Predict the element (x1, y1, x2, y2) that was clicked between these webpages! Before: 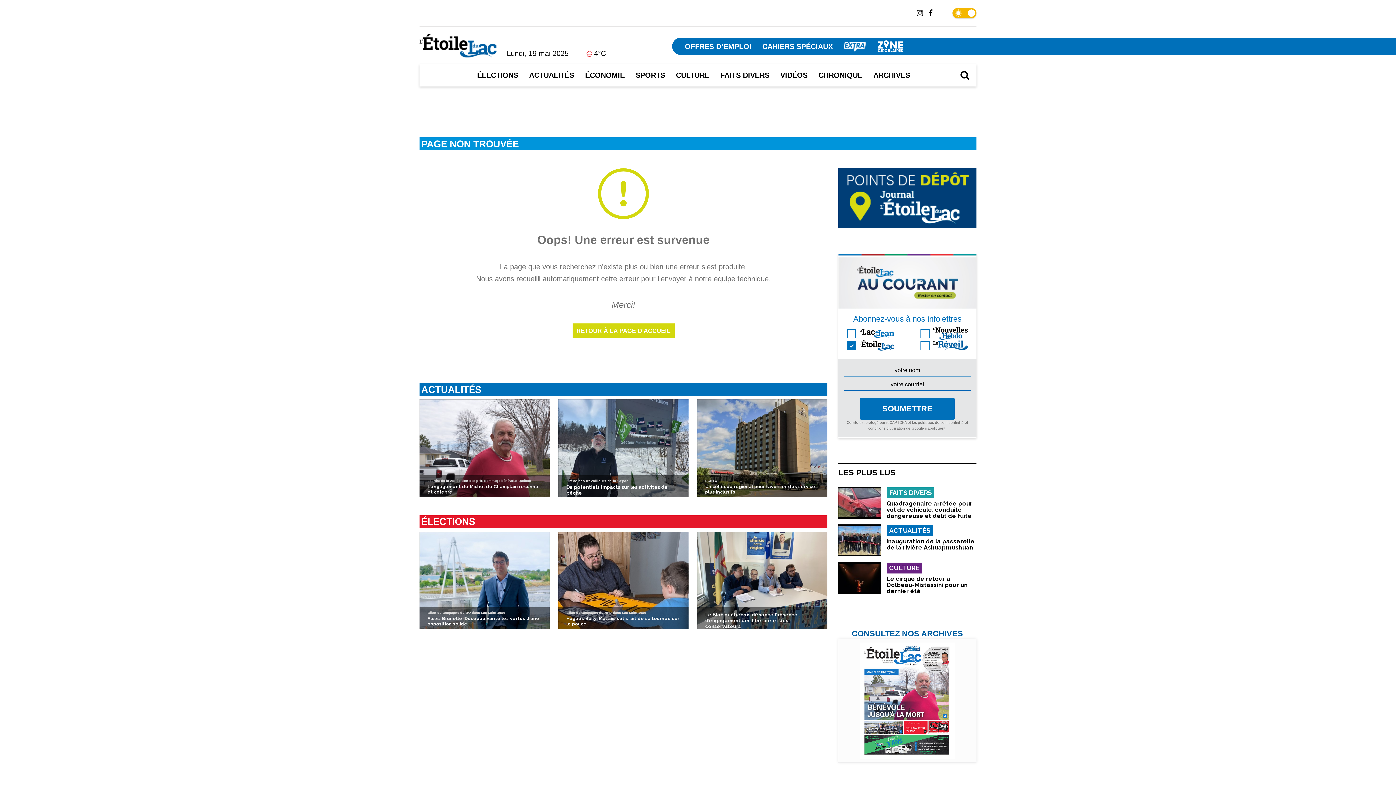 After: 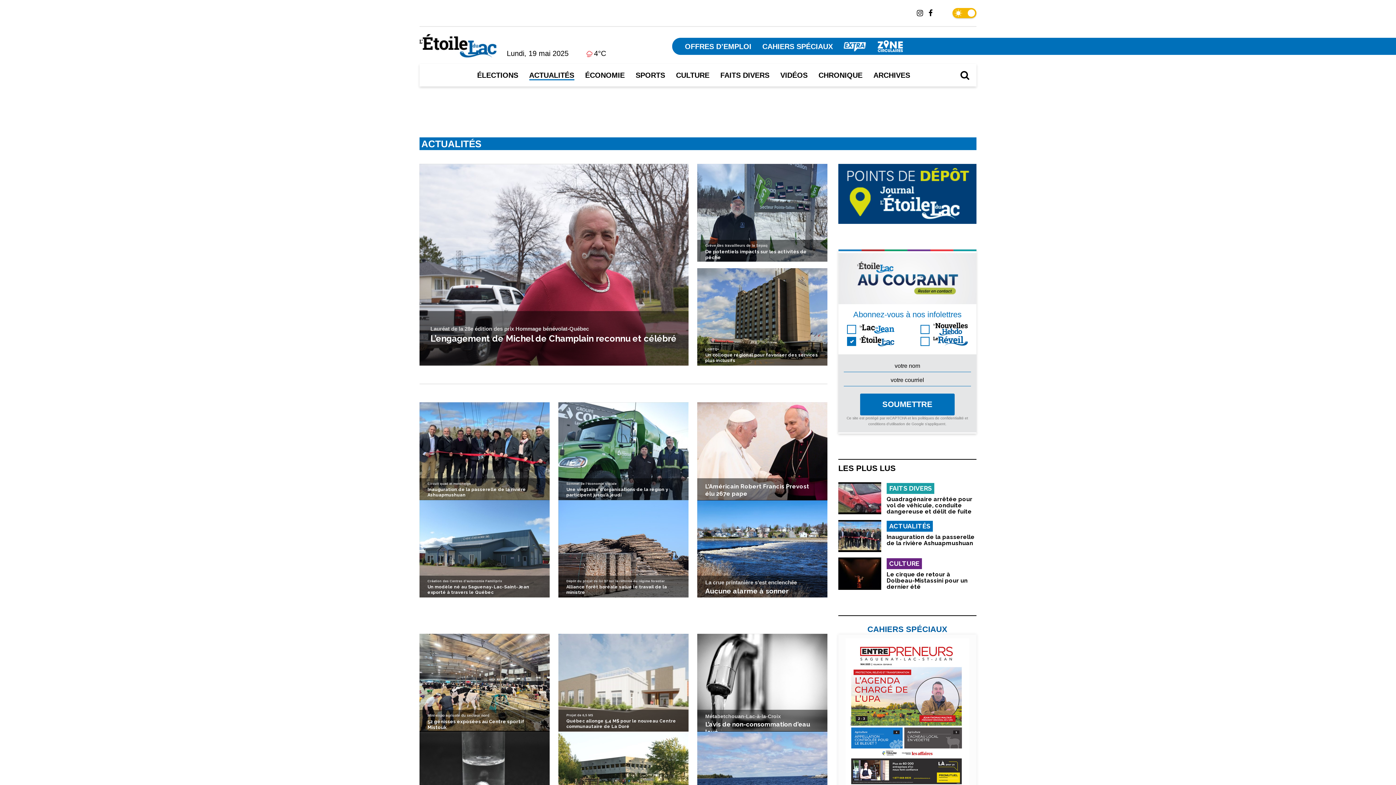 Action: bbox: (886, 525, 933, 536) label: ACTUALITÉS